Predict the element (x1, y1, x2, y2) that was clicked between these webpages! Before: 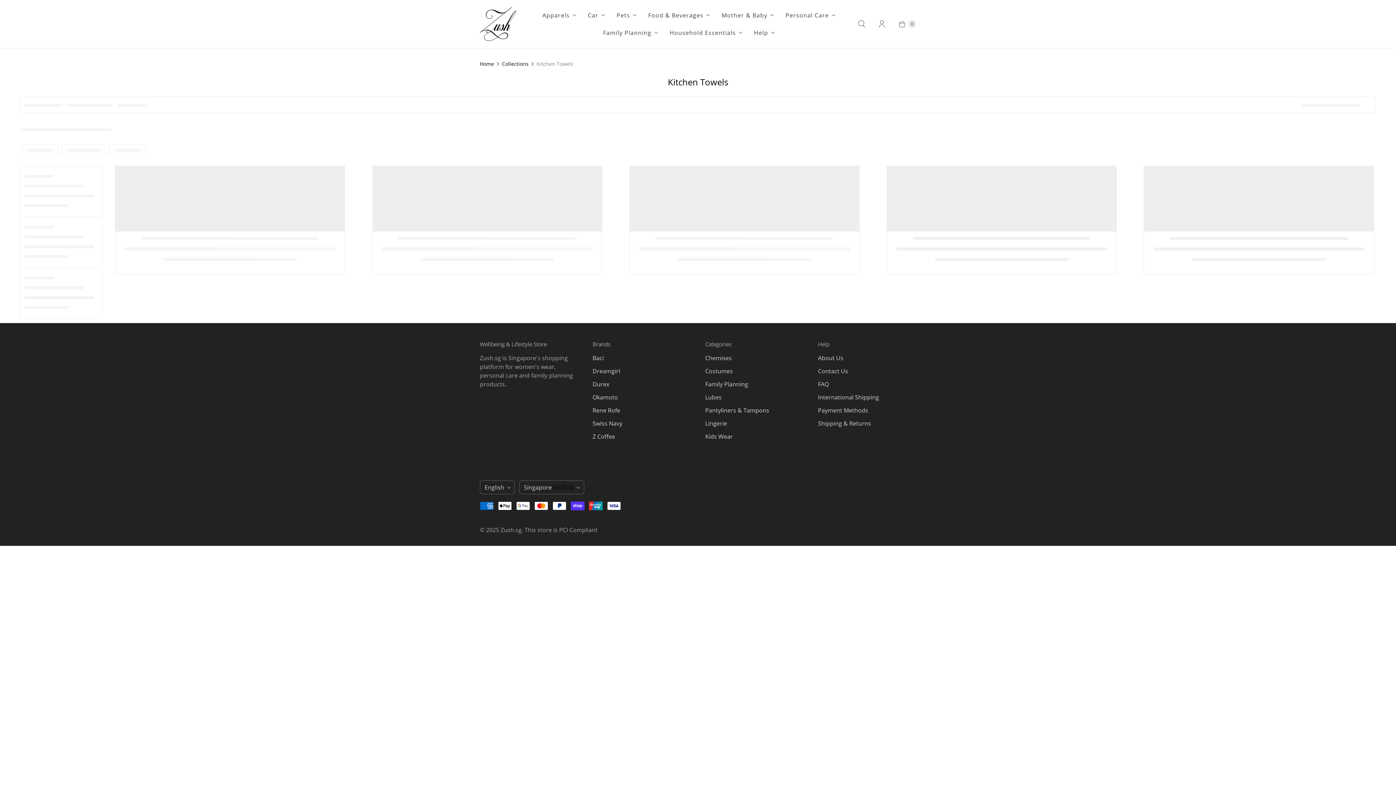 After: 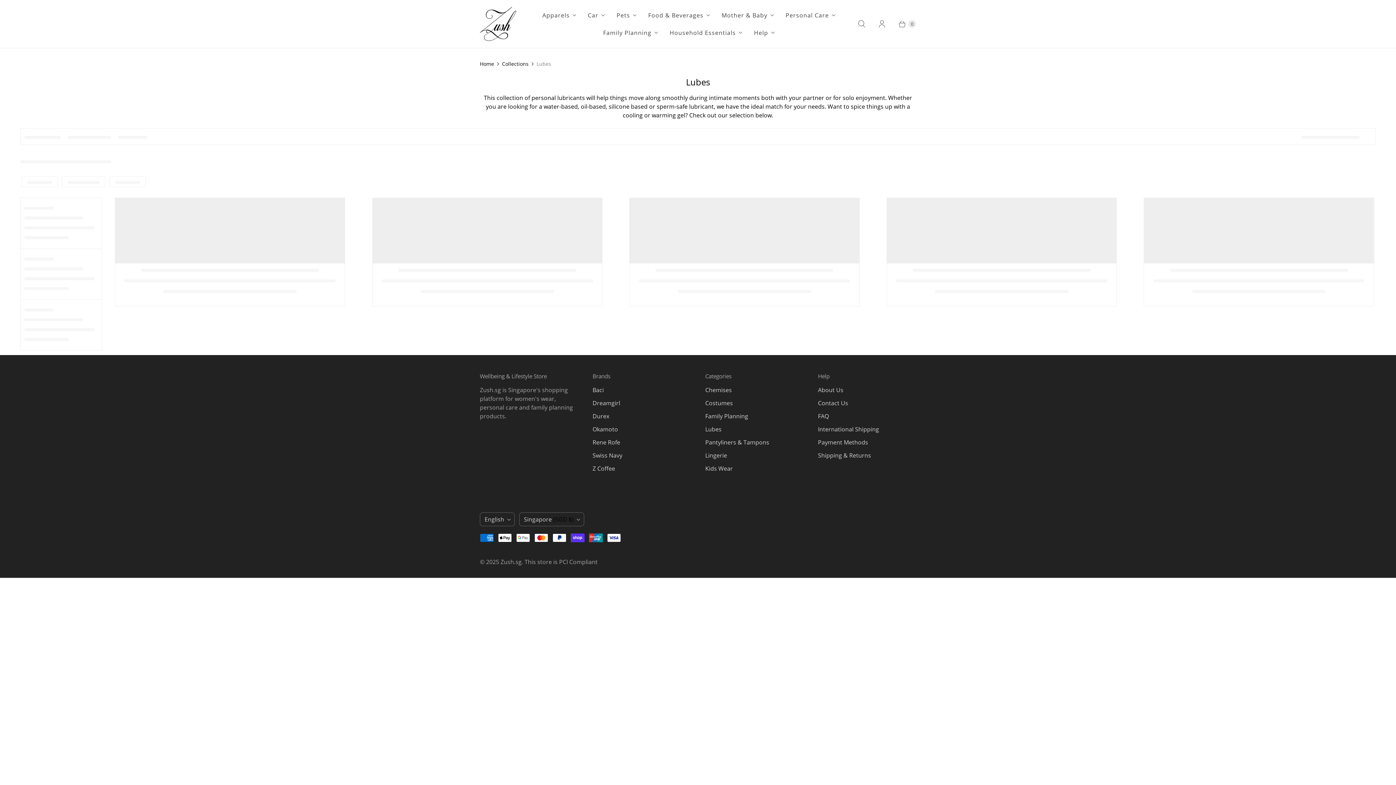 Action: label: Lubes bbox: (705, 393, 721, 401)